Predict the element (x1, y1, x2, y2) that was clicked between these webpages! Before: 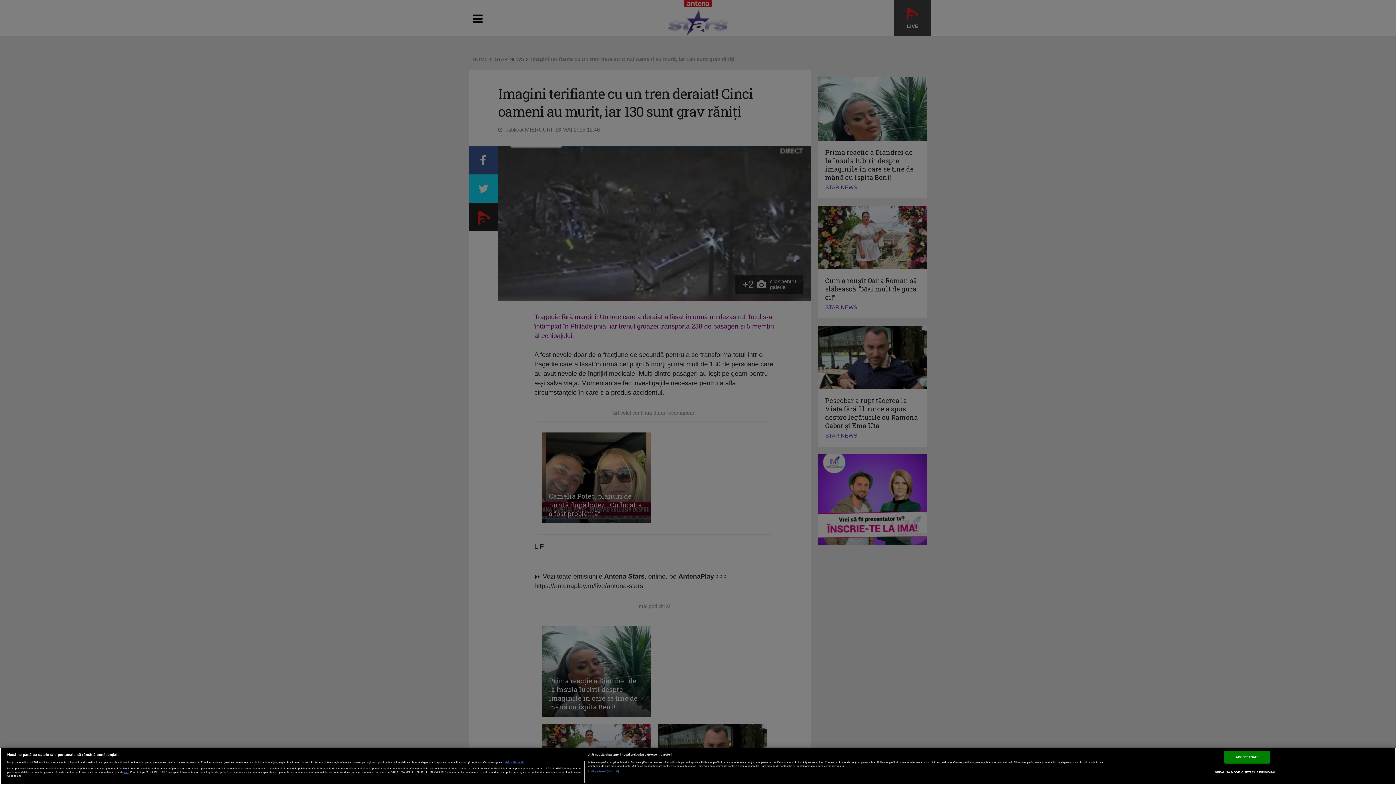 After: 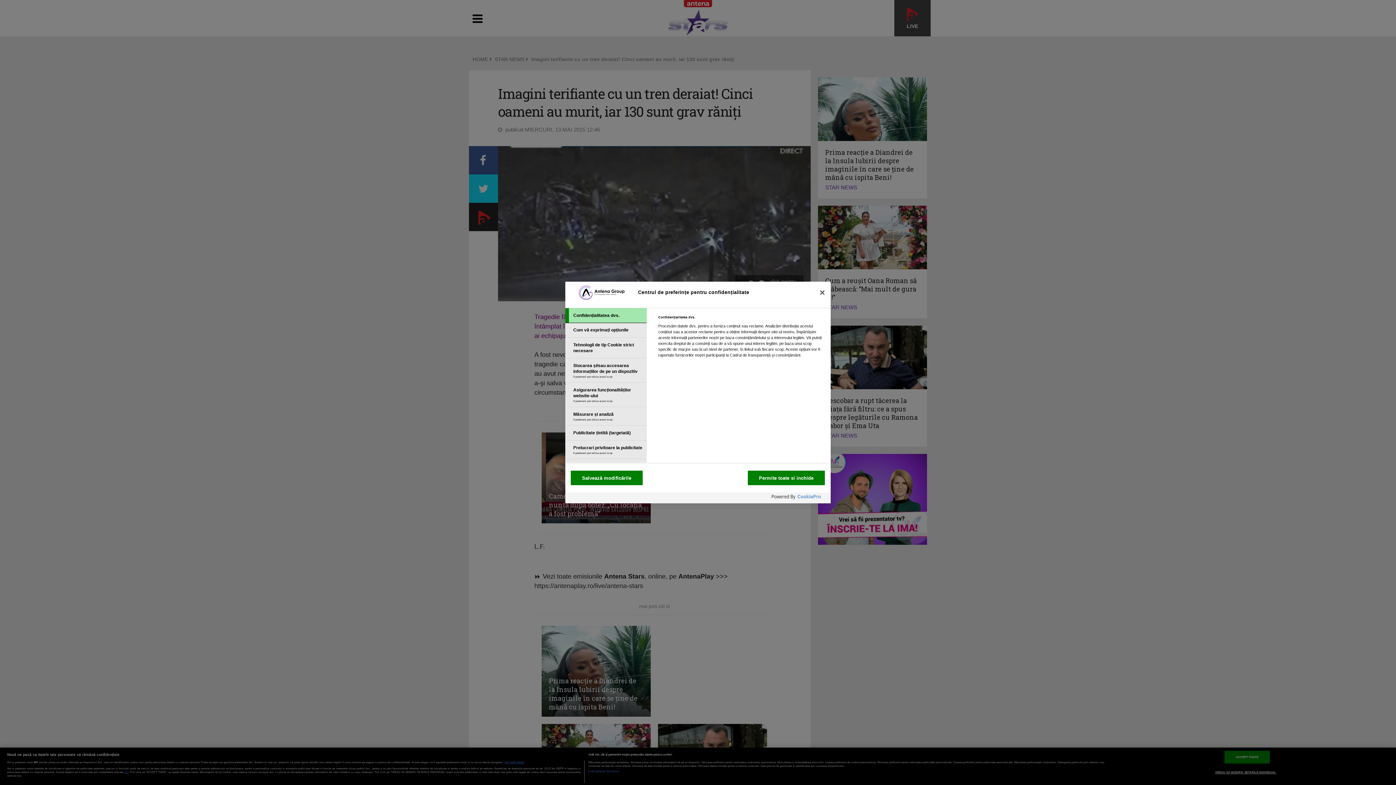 Action: label: VREAU SA MODIFIC SETARILE INDIVIDUAL bbox: (1215, 766, 1276, 778)